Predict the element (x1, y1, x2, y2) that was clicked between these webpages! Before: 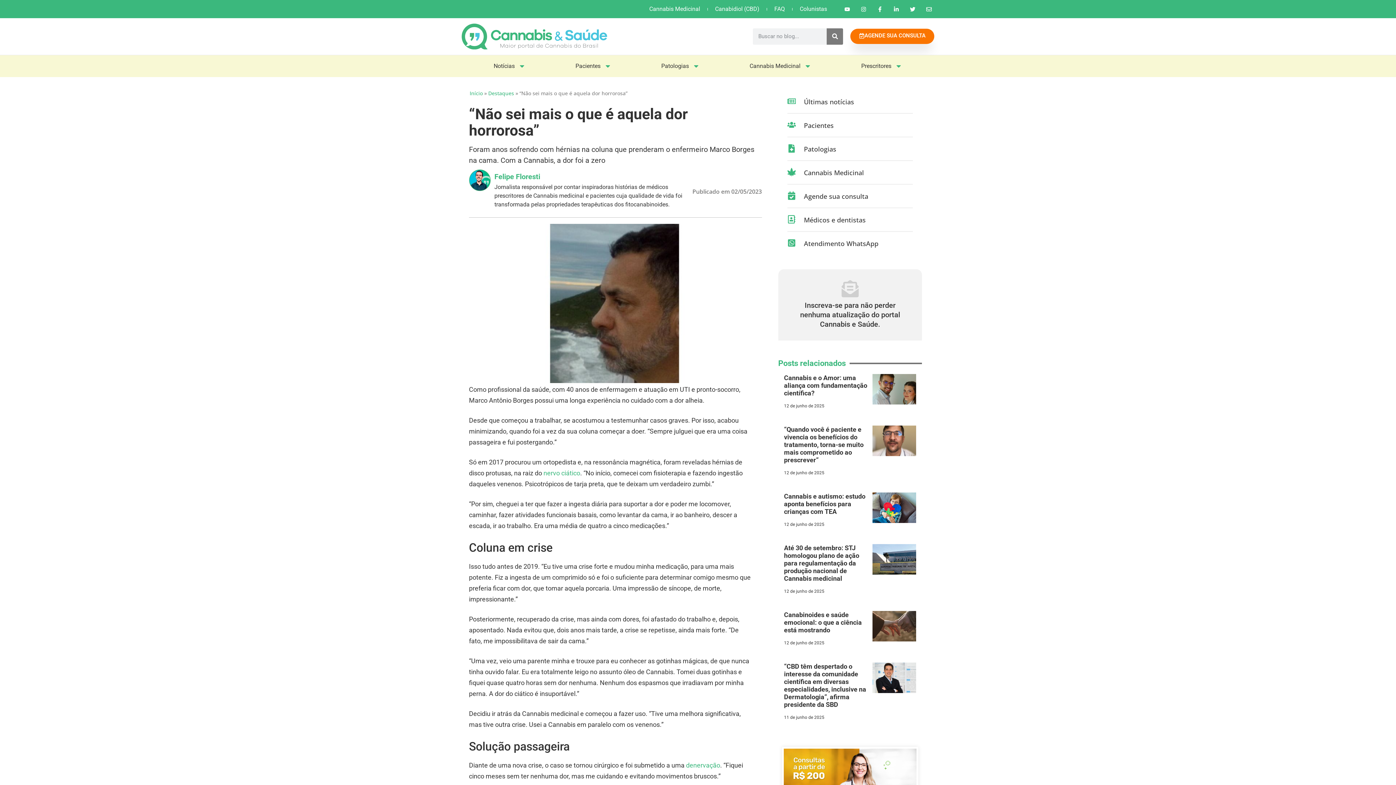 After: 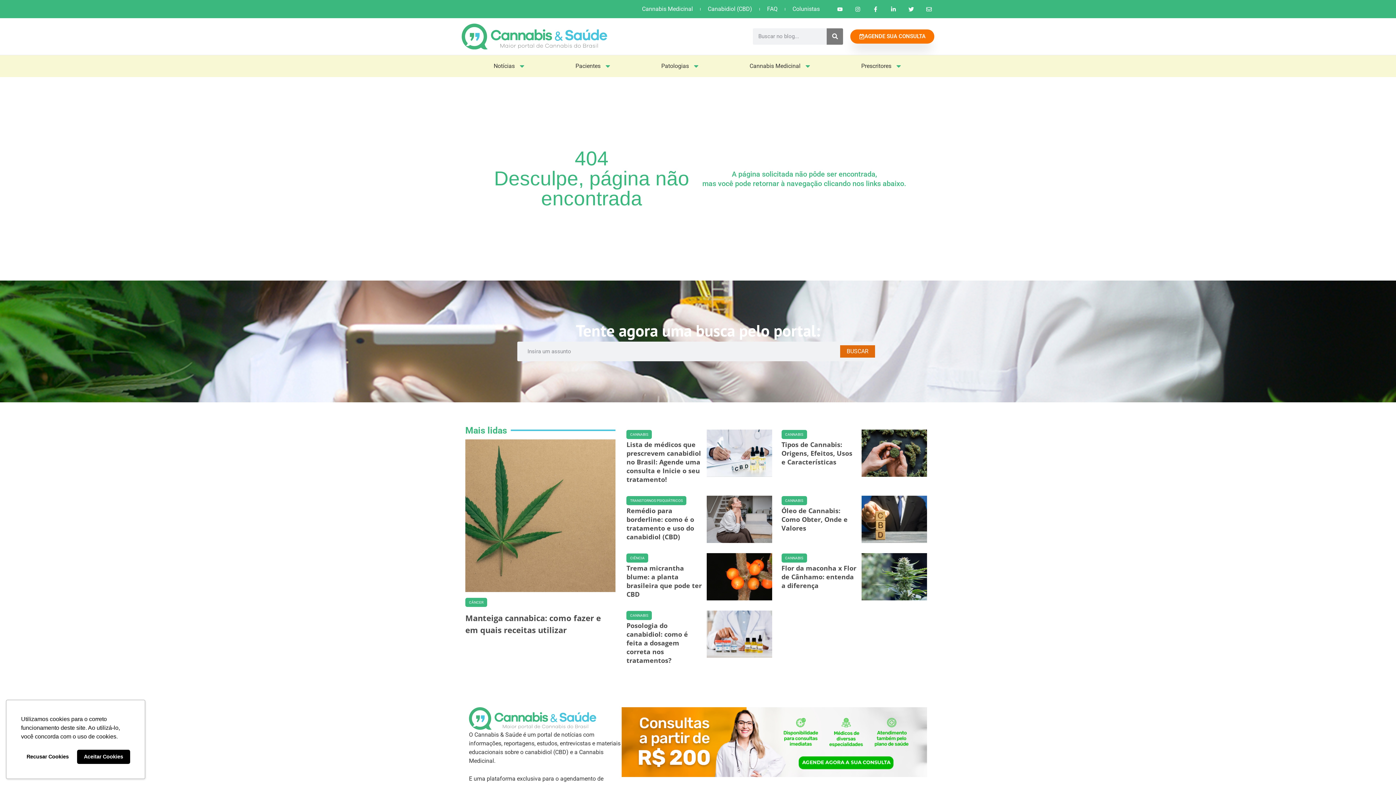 Action: bbox: (792, 5, 834, 12) label: Colunistas